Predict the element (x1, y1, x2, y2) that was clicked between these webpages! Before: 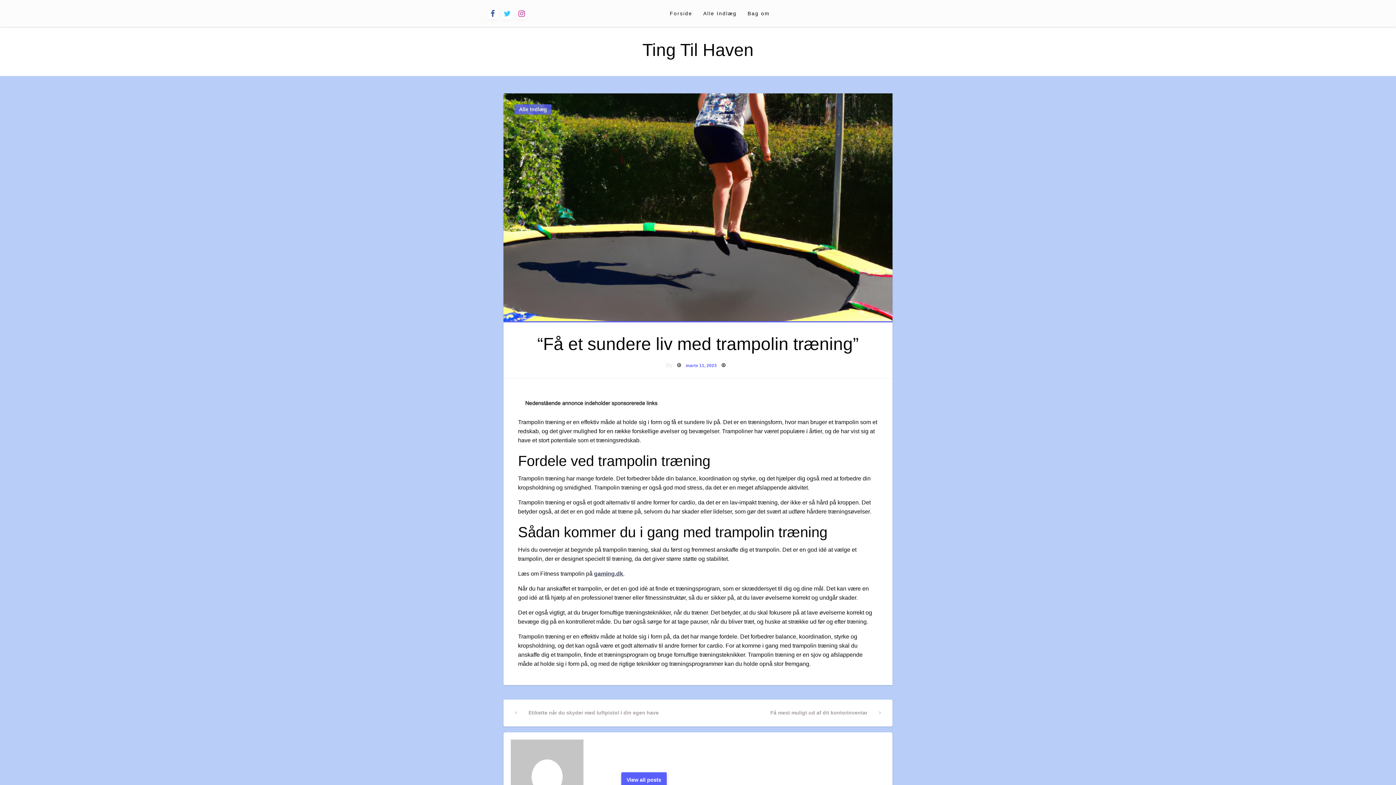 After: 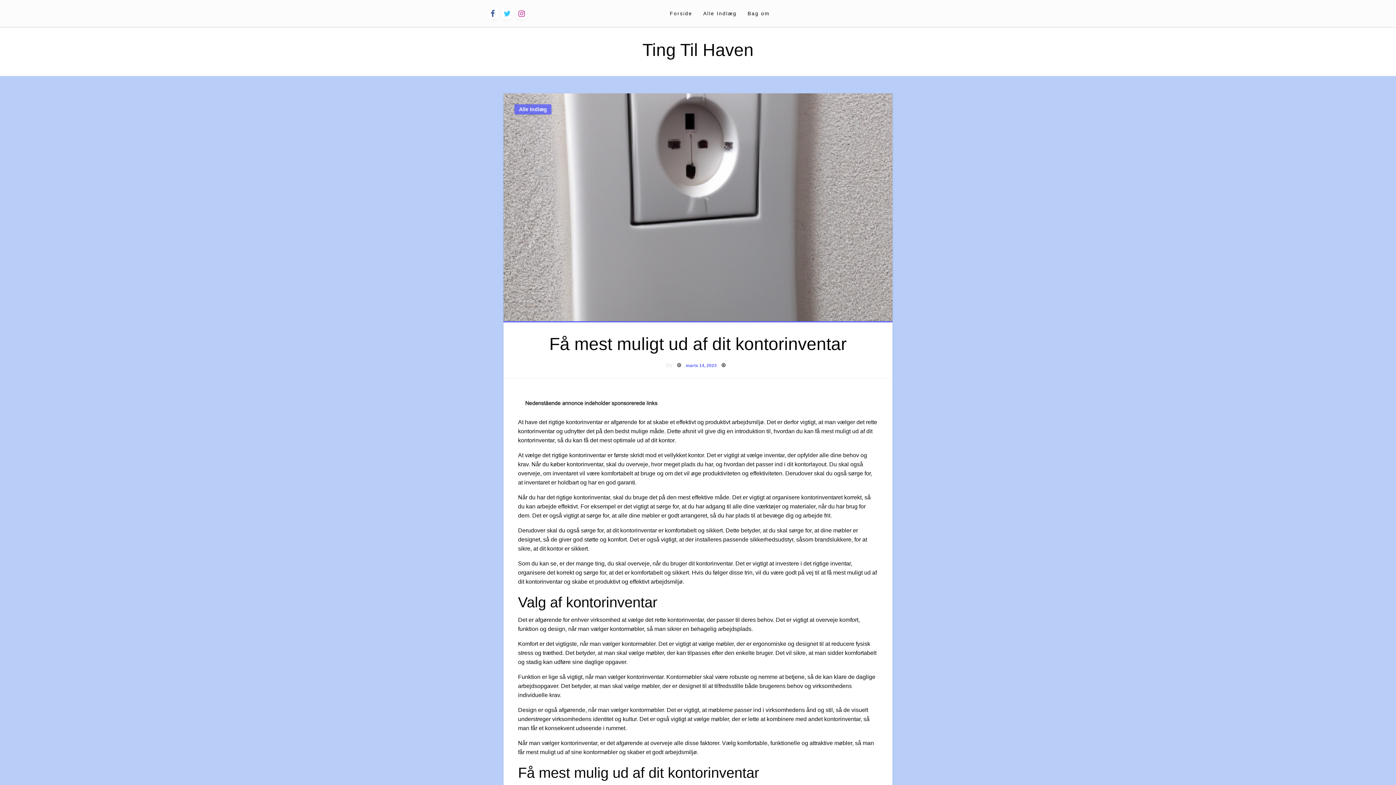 Action: label: Next Post
Få mest muligt ud af dit kontorinventar bbox: (759, 700, 892, 726)